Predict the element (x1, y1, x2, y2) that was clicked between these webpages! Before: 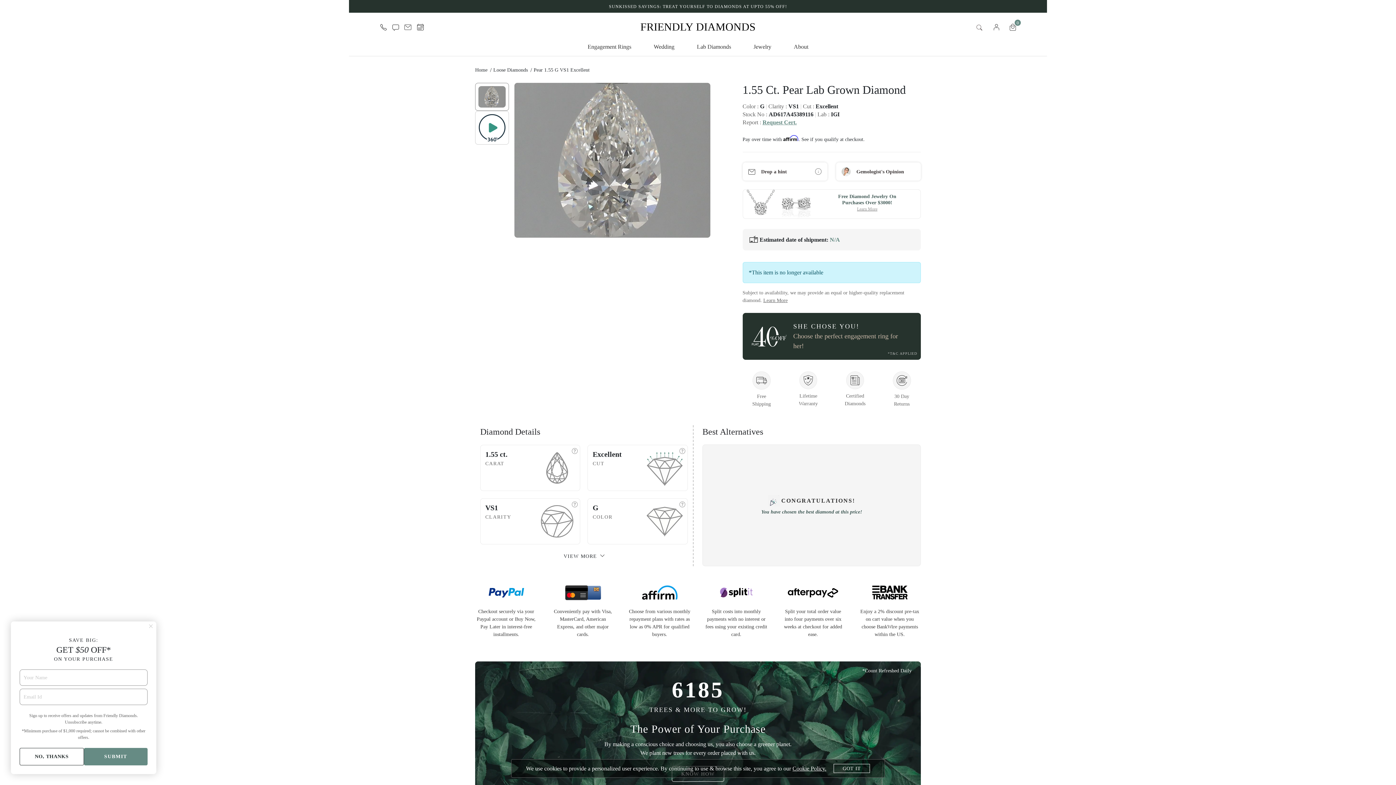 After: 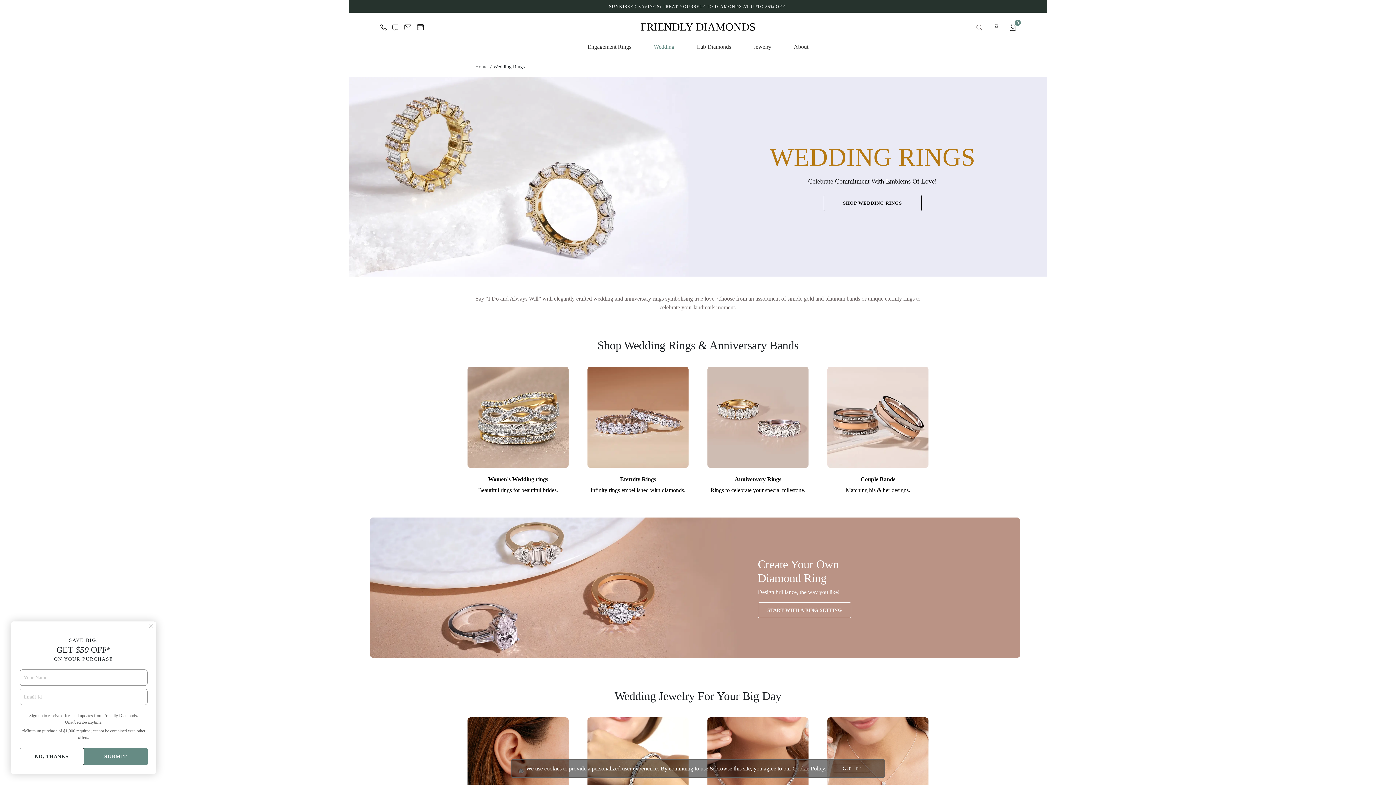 Action: label: Wedding bbox: (652, 40, 676, 56)